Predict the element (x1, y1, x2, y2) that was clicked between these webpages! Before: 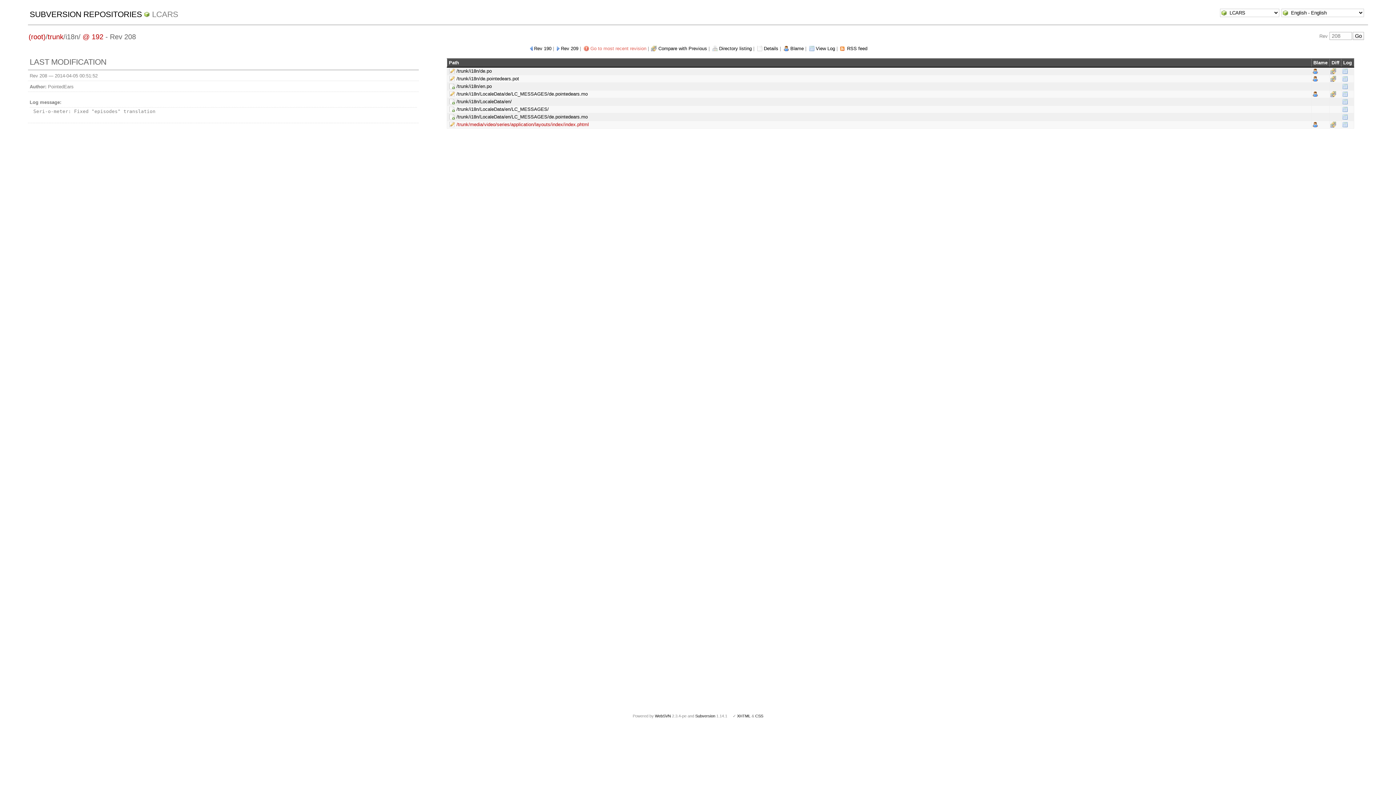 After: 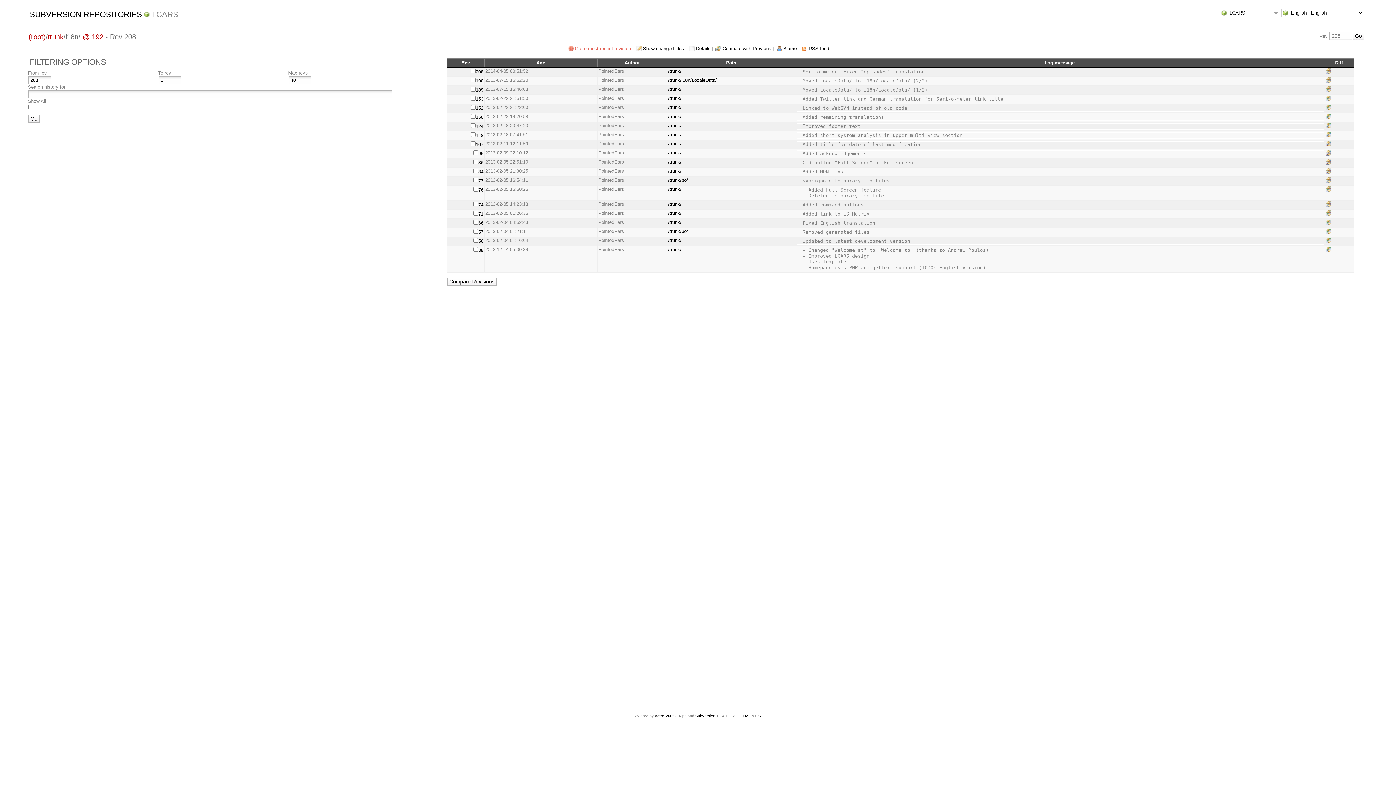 Action: label: View Log bbox: (808, 45, 835, 51)